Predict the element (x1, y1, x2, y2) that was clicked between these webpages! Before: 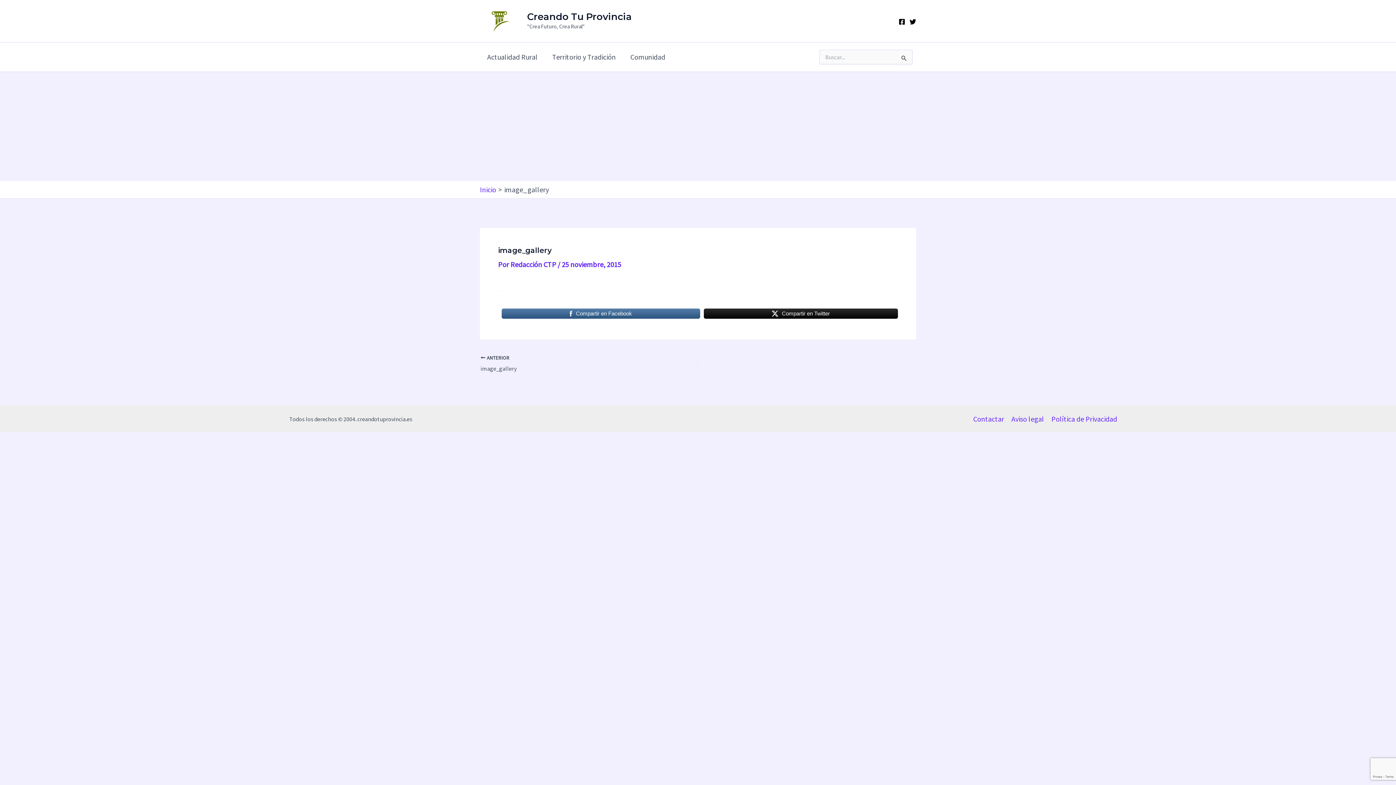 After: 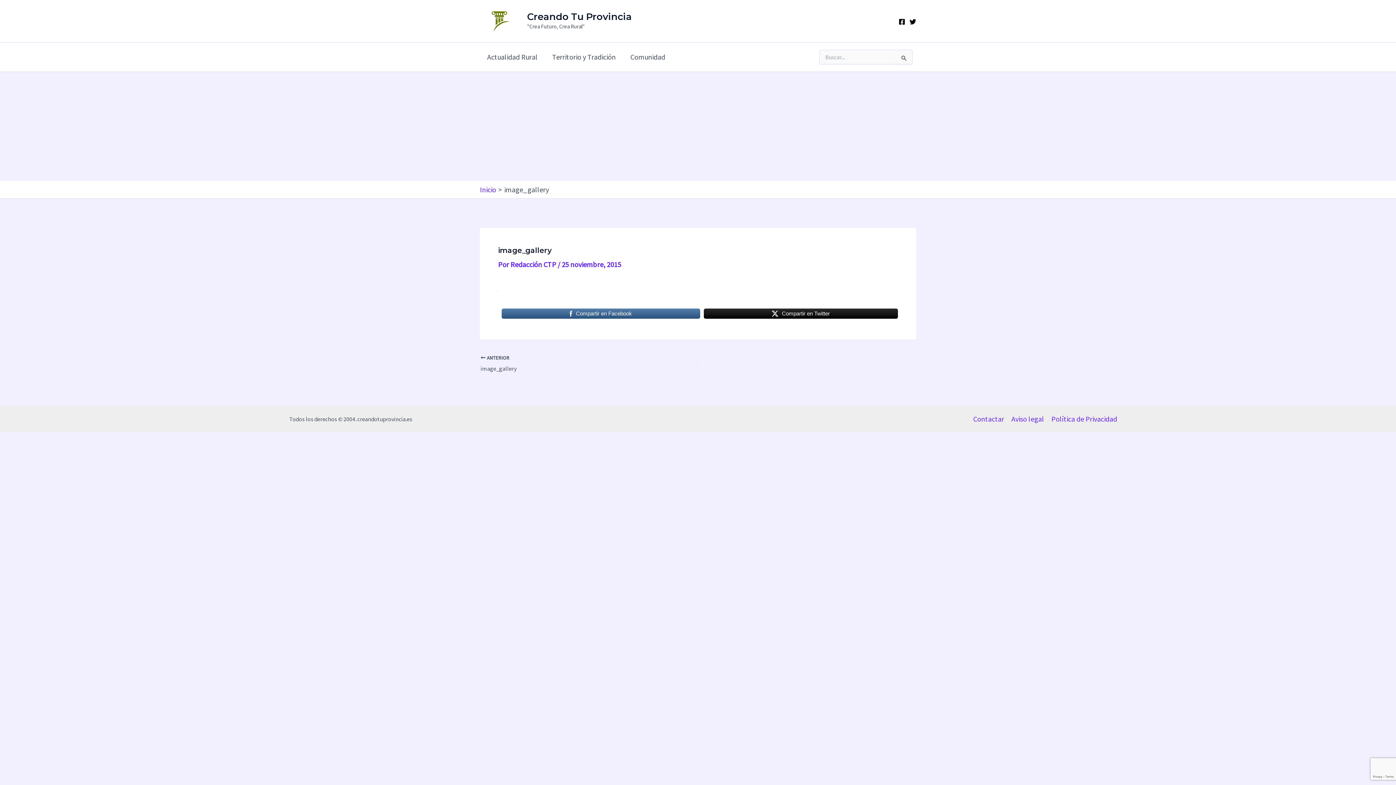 Action: label: Compartir en Facebook bbox: (501, 307, 700, 319)